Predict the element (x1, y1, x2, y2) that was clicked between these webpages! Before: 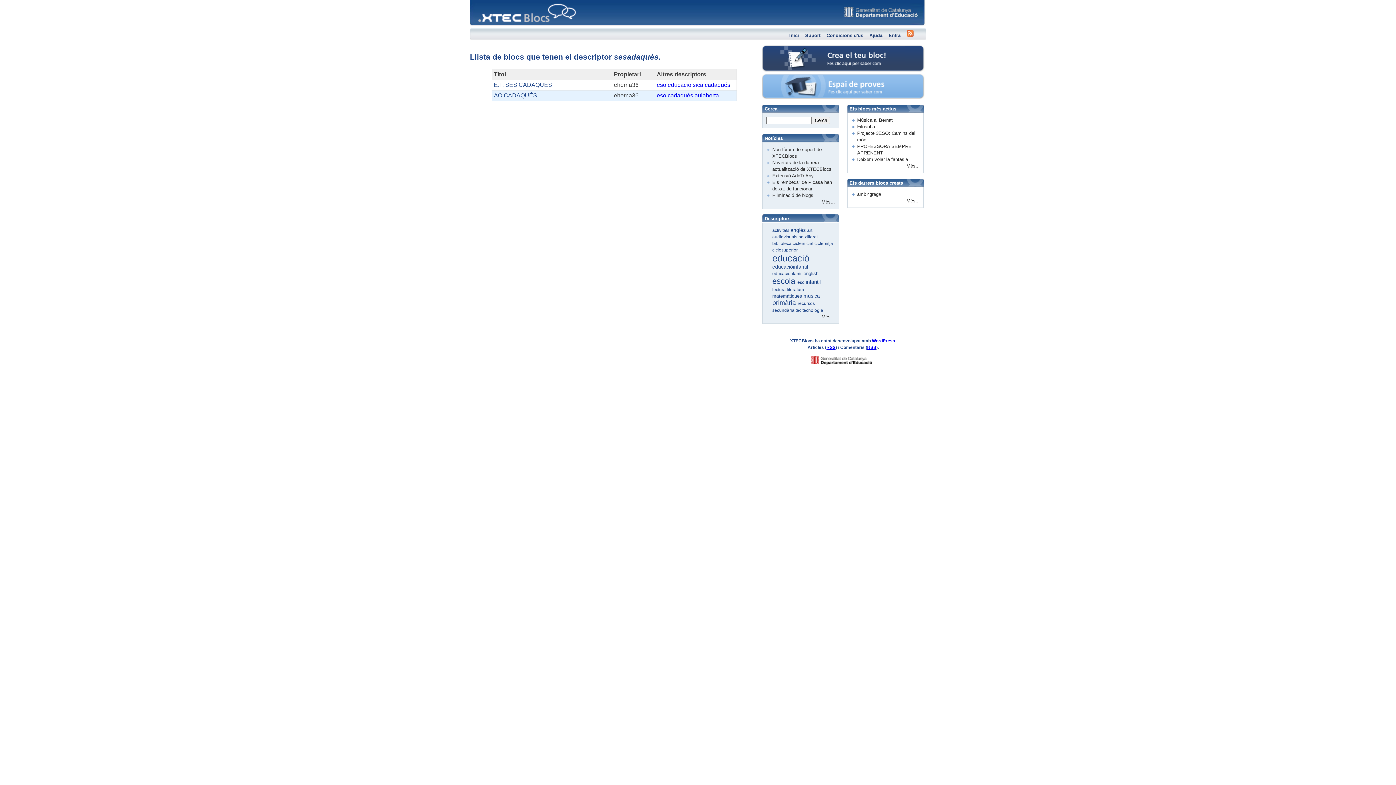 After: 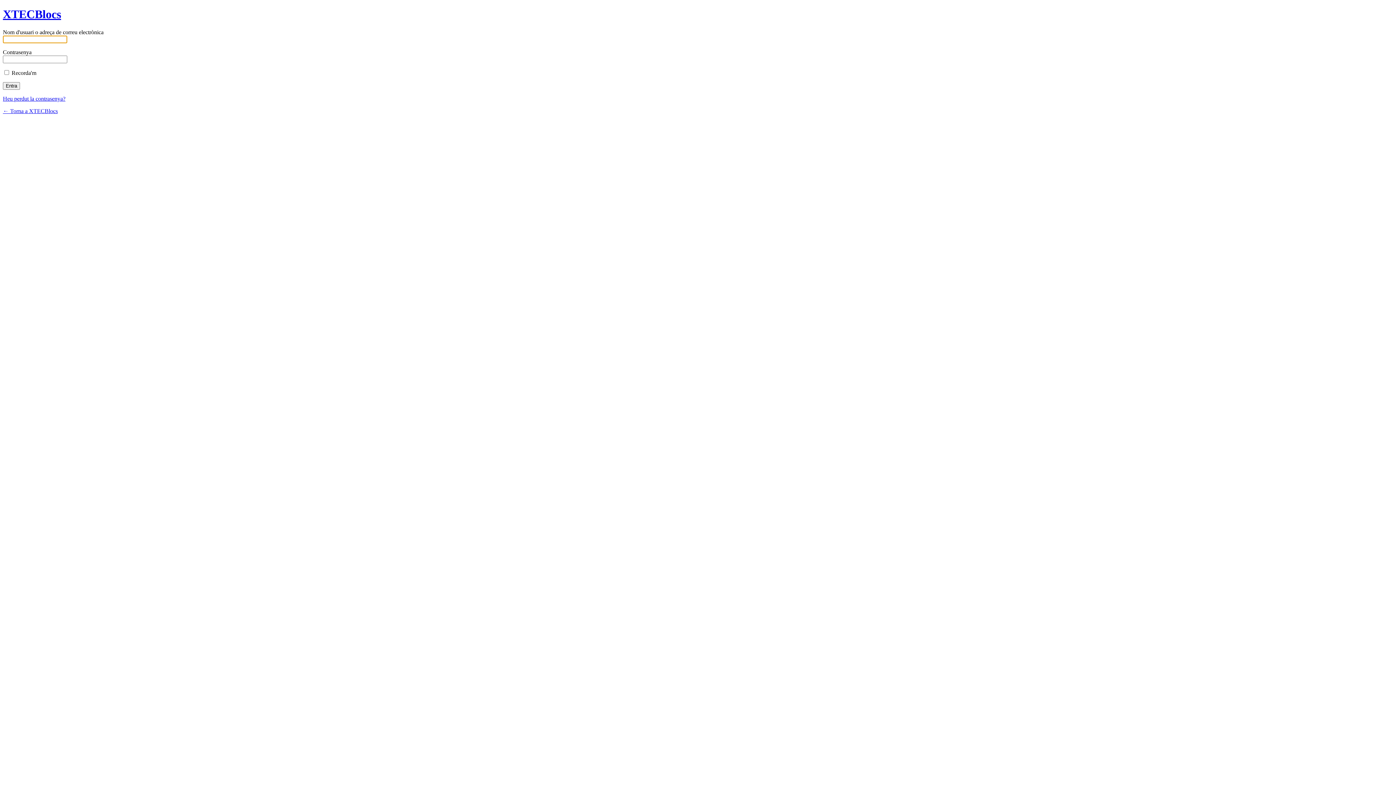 Action: bbox: (888, 32, 900, 38) label: Entra